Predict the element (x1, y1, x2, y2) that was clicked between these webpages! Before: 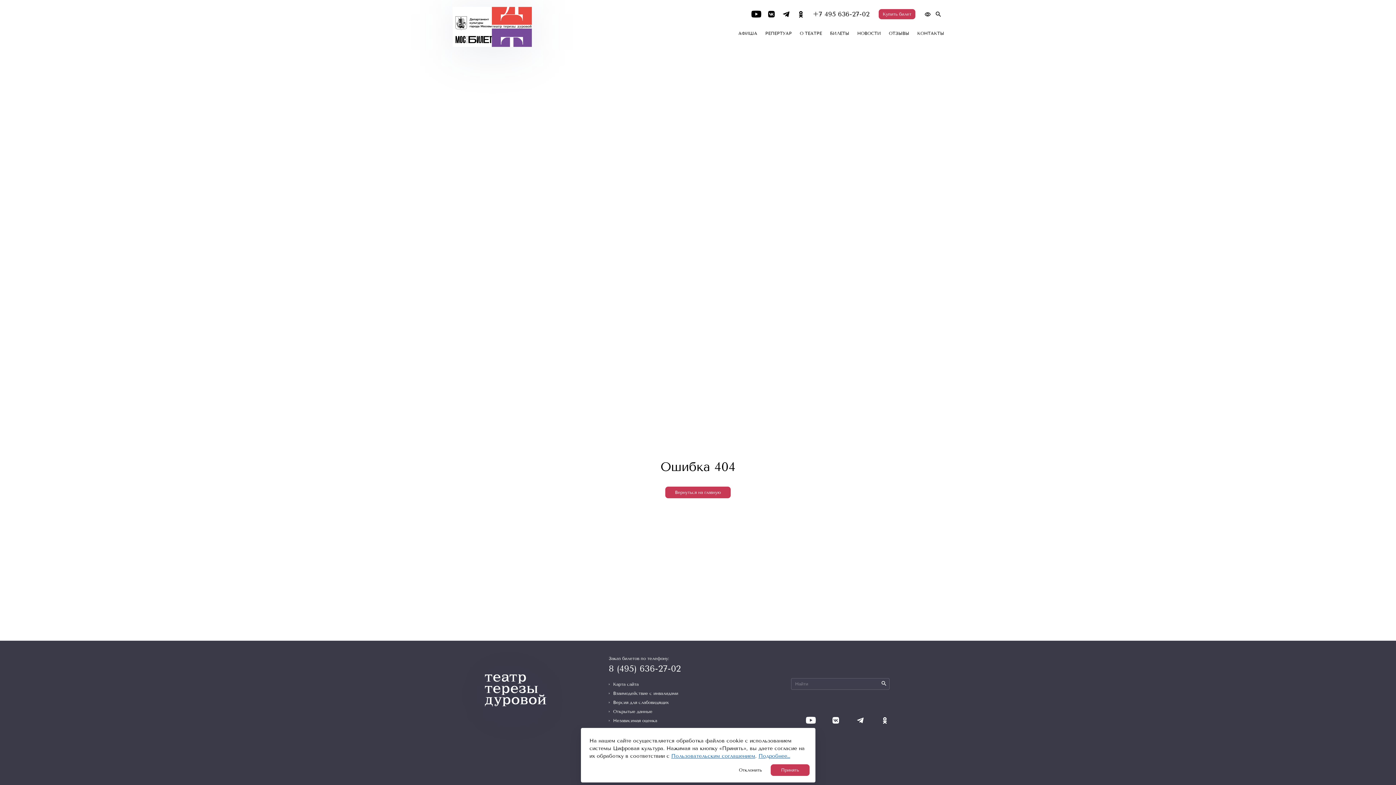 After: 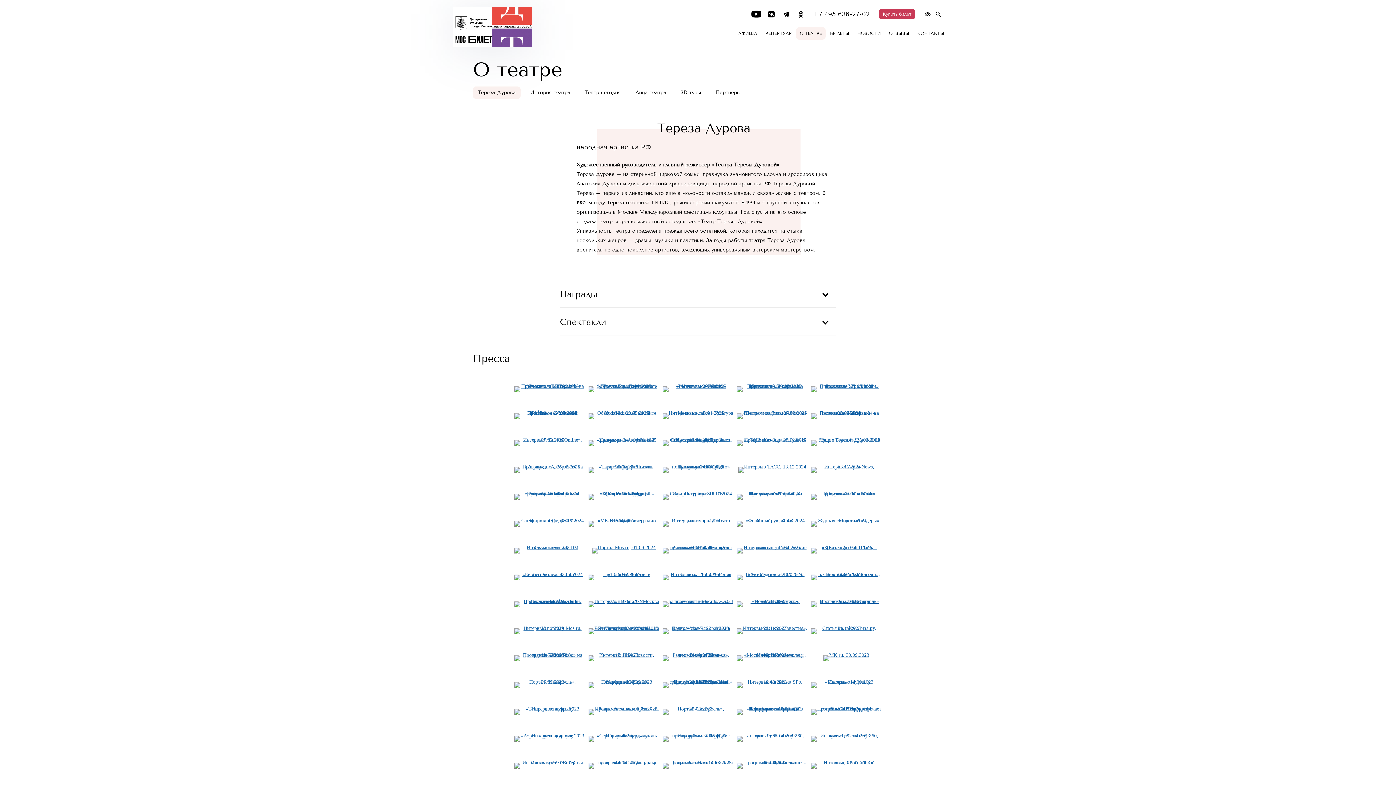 Action: bbox: (796, 27, 825, 39) label: О ТЕАТРЕ